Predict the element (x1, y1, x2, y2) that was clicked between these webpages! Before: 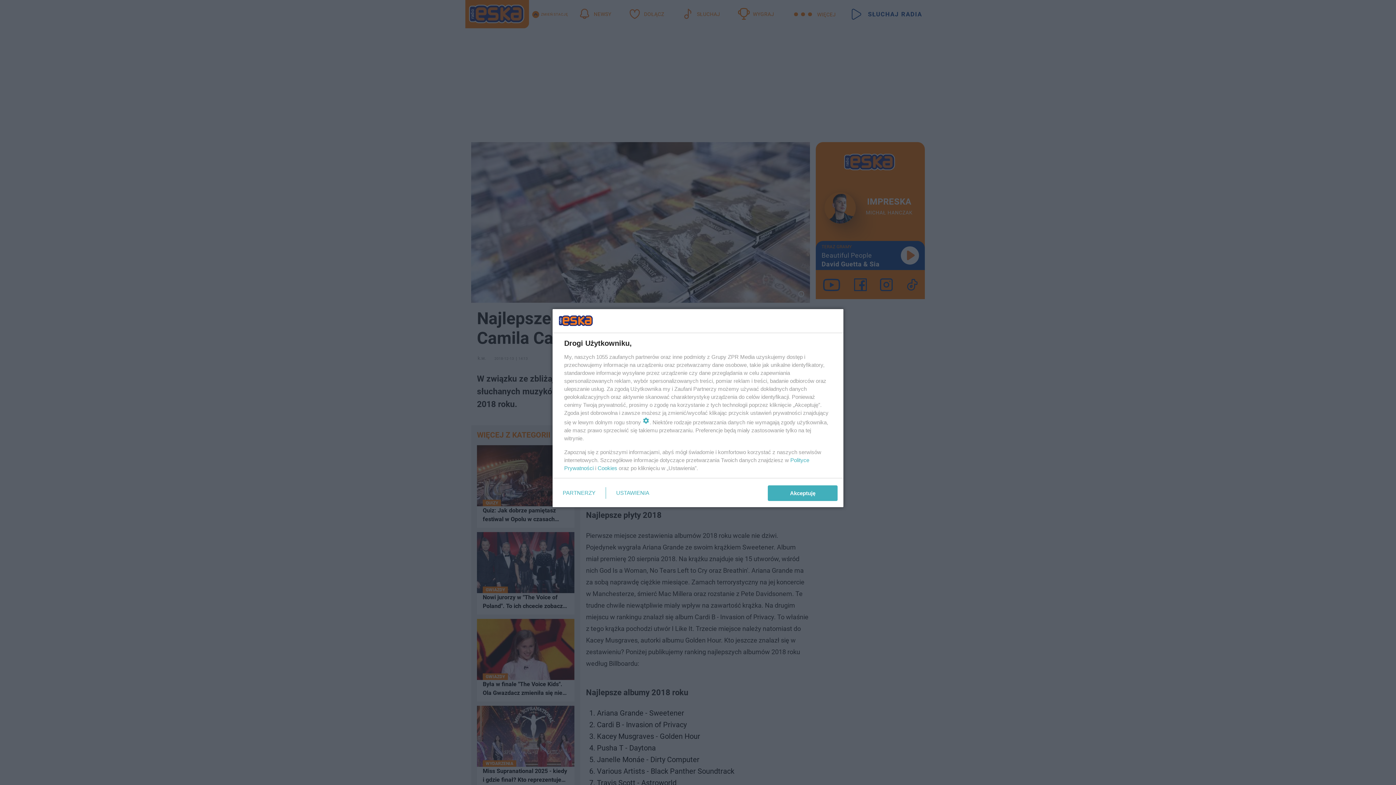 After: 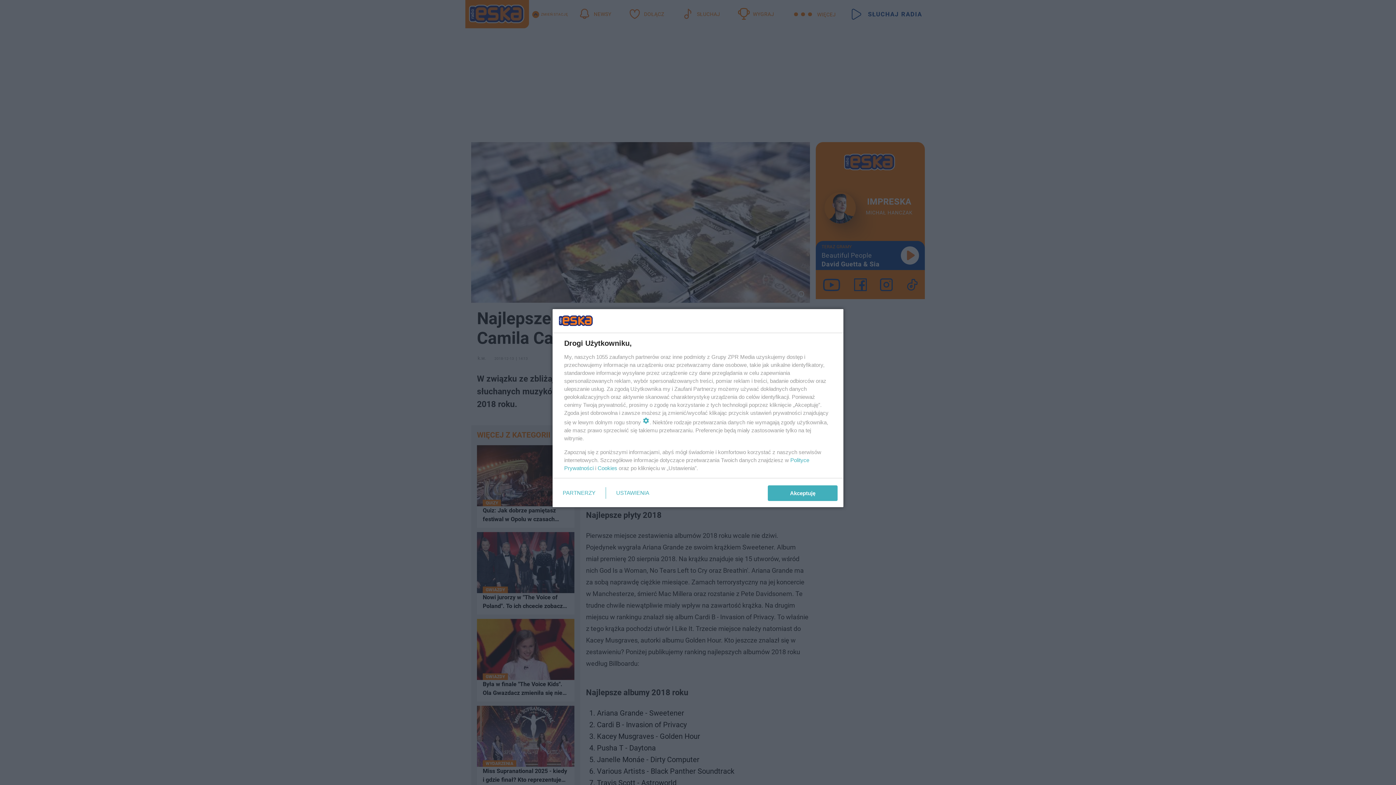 Action: label: Cookies bbox: (597, 465, 617, 471)